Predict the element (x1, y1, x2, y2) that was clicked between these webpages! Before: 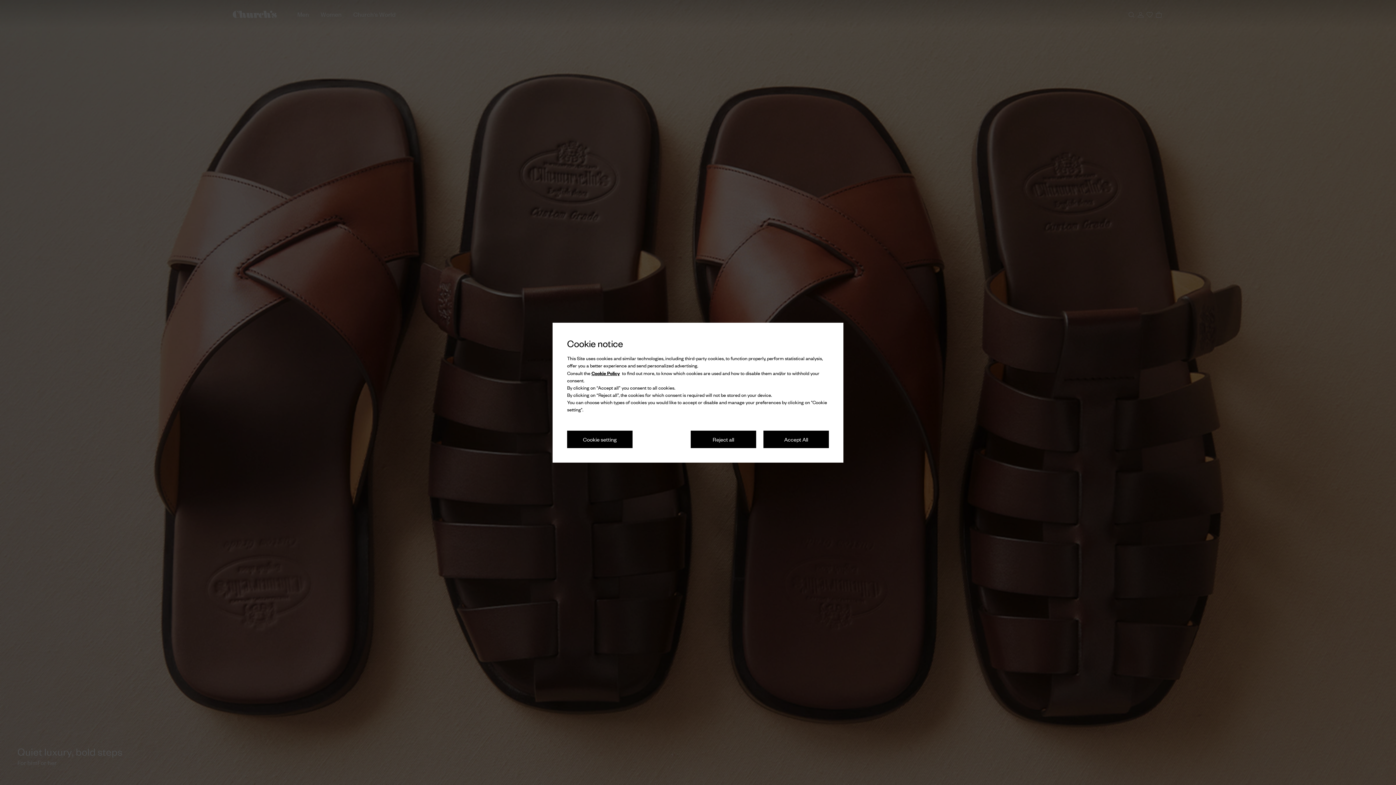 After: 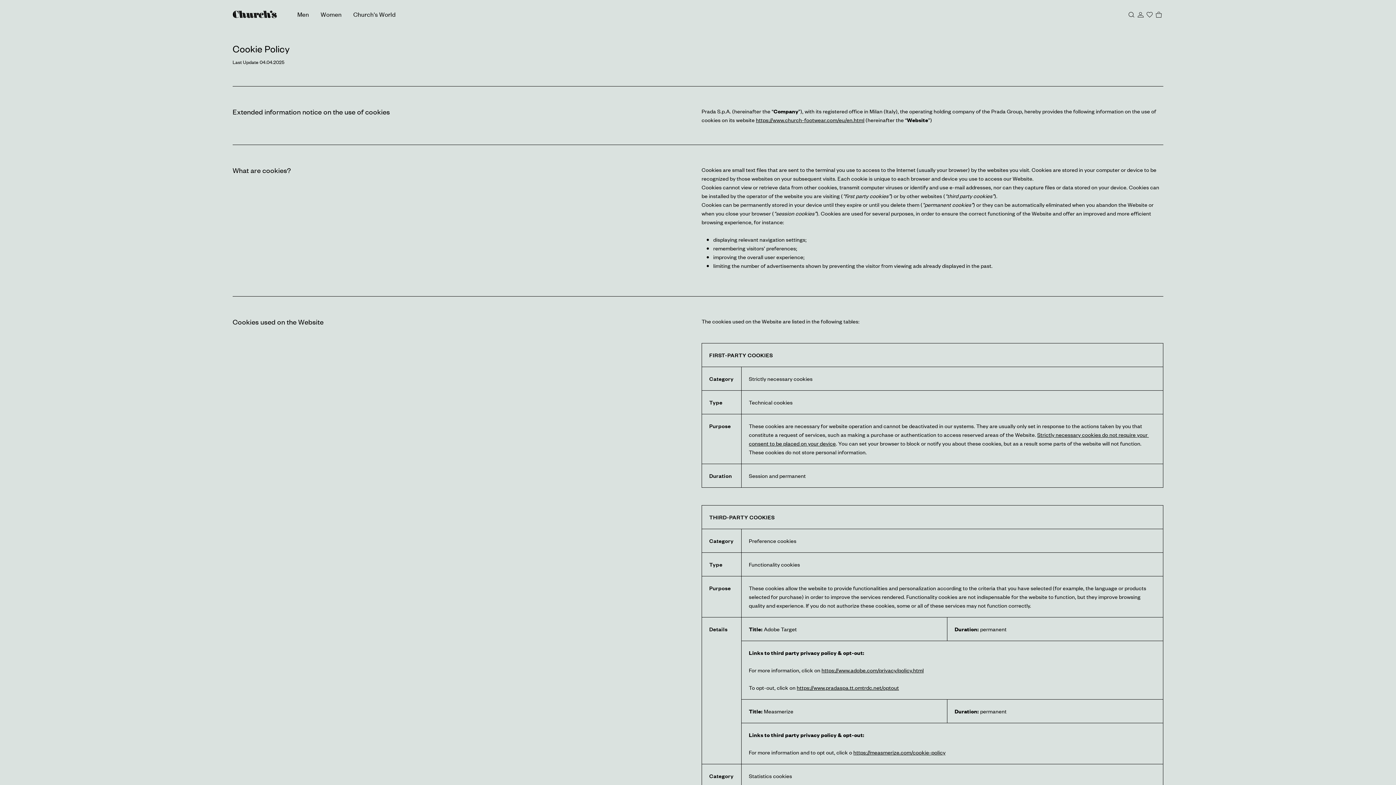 Action: bbox: (591, 369, 620, 376) label: Cookie Policy